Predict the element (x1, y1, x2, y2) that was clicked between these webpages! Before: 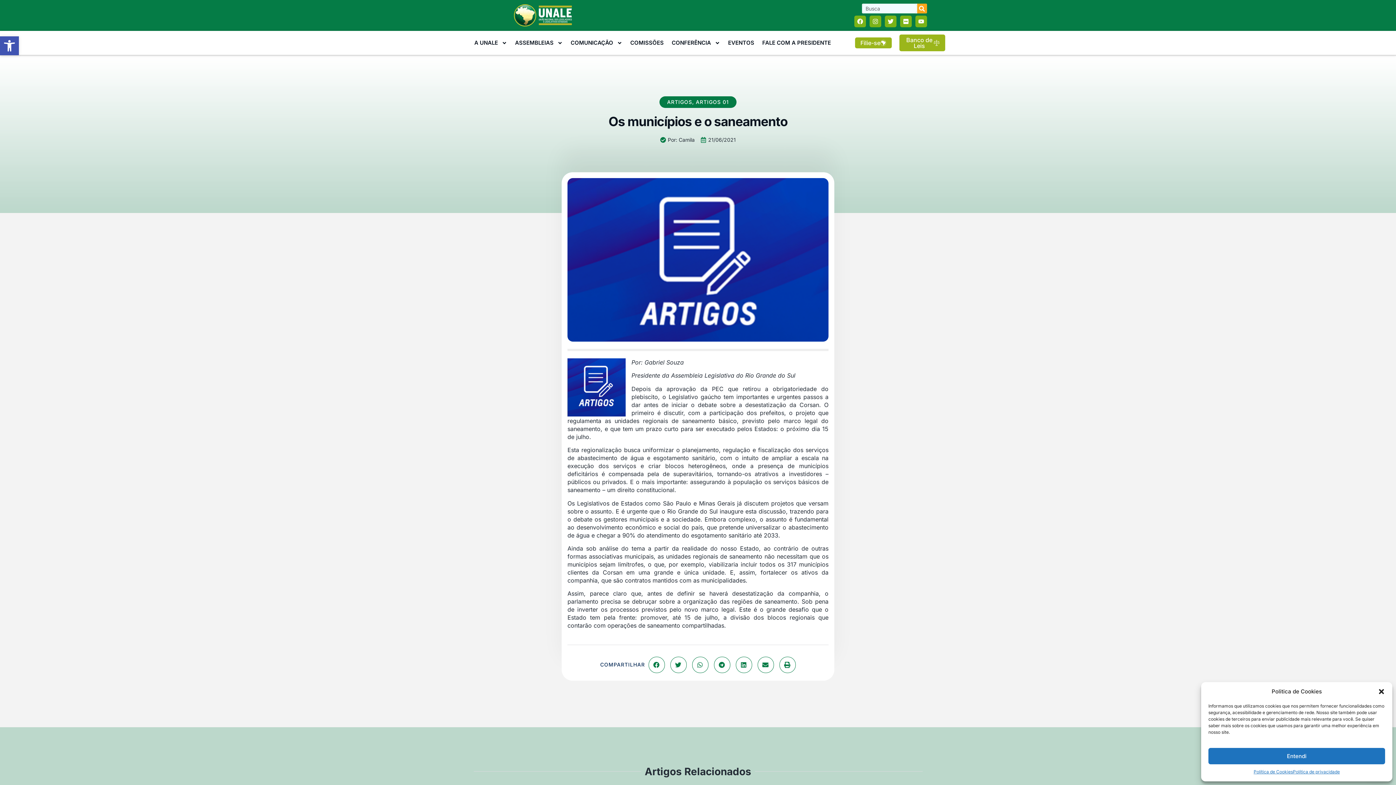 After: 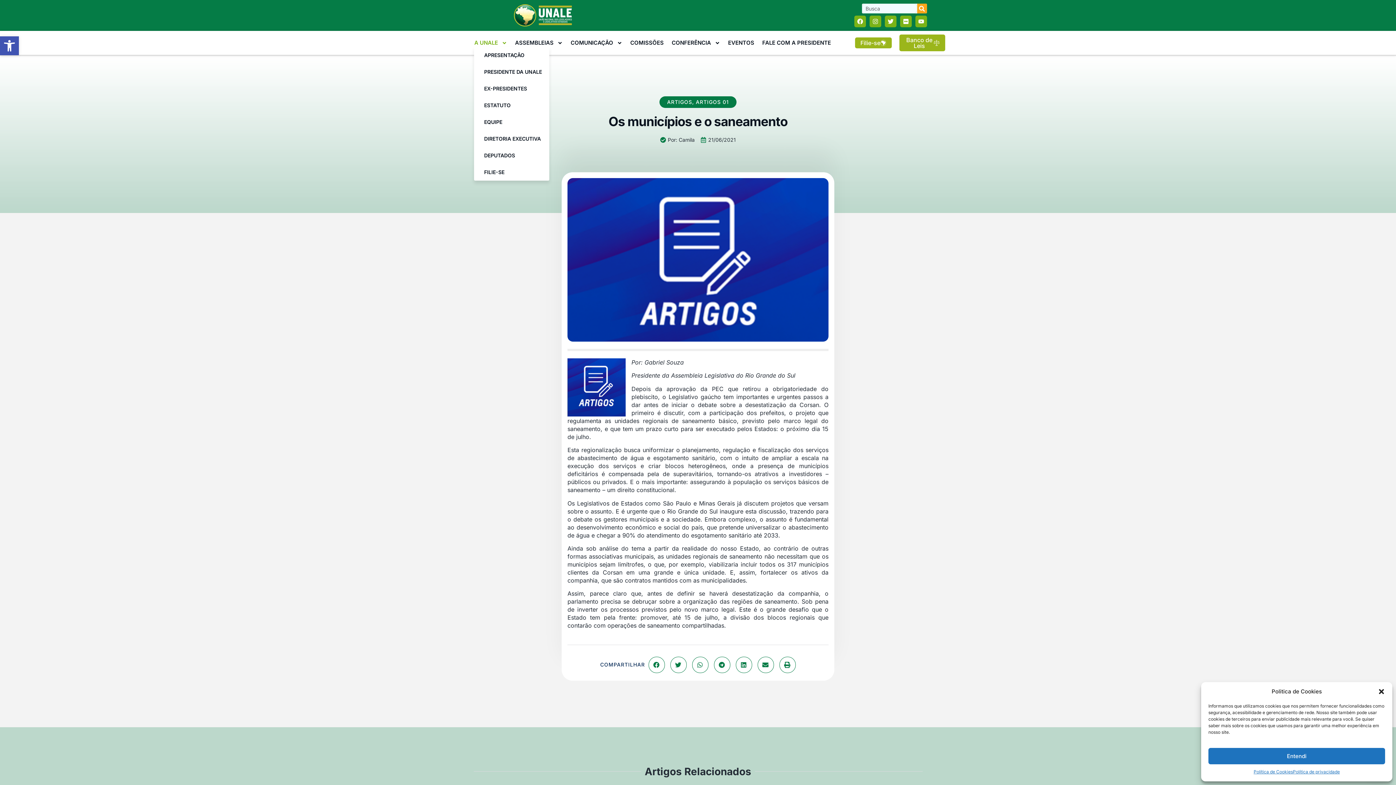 Action: label: A UNALE bbox: (474, 38, 507, 46)